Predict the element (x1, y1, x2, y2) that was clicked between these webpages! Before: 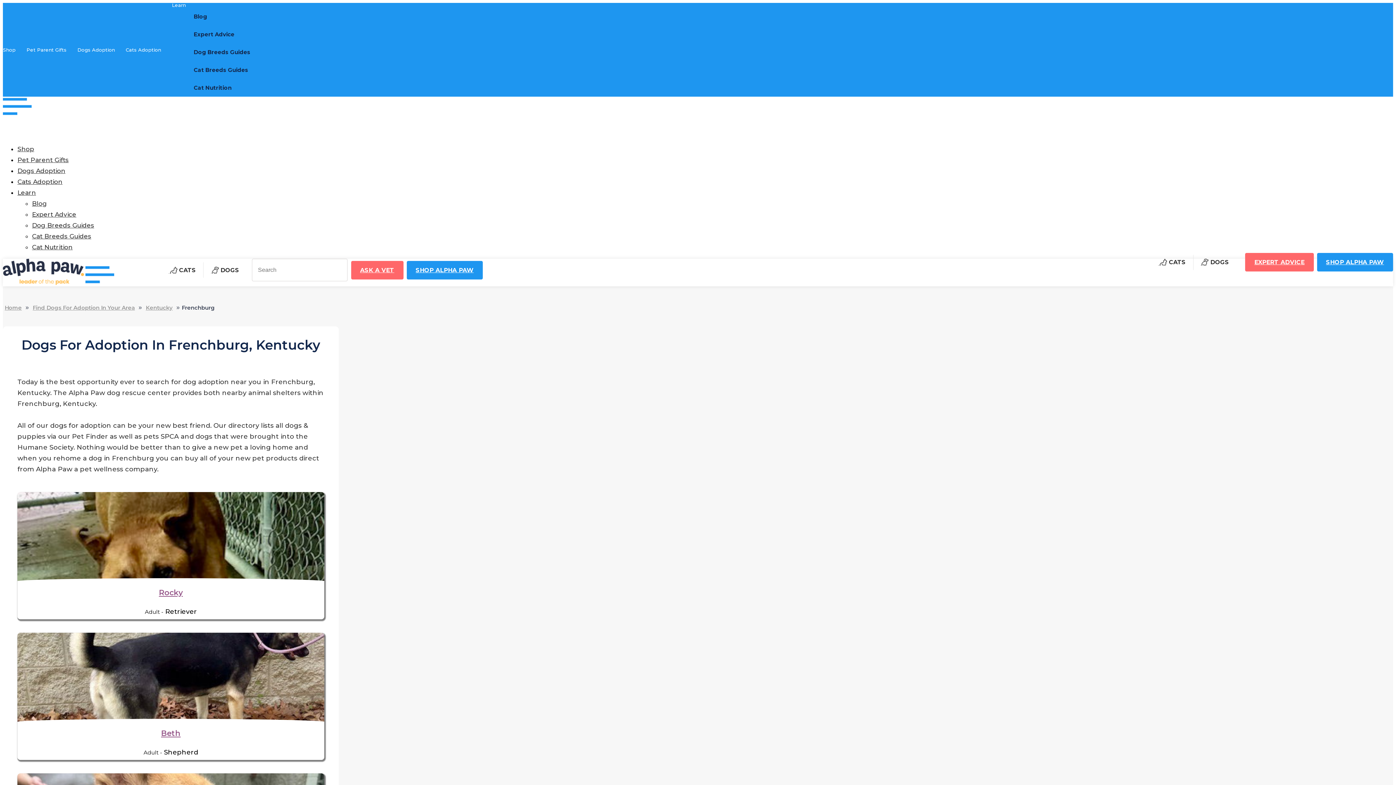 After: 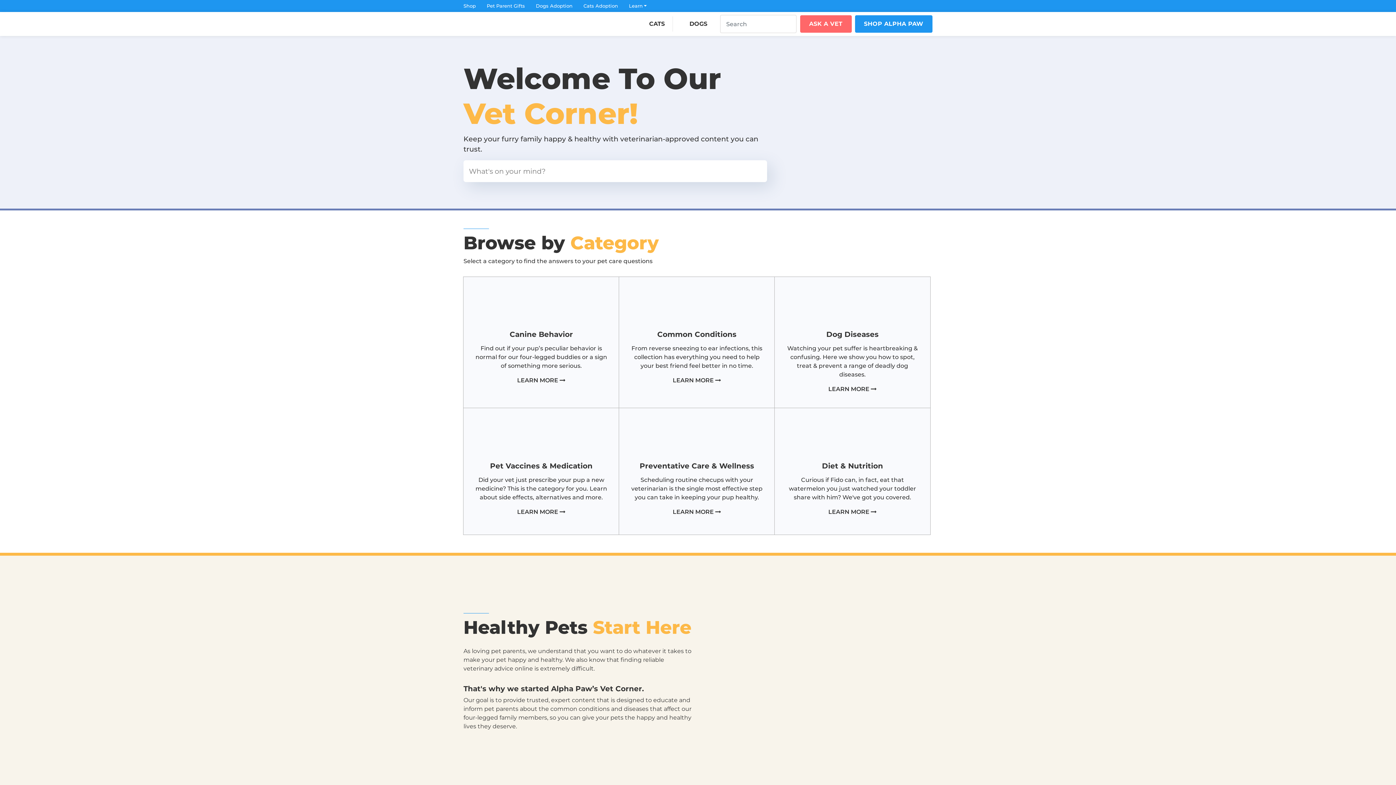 Action: bbox: (32, 210, 76, 218) label: Expert Advice